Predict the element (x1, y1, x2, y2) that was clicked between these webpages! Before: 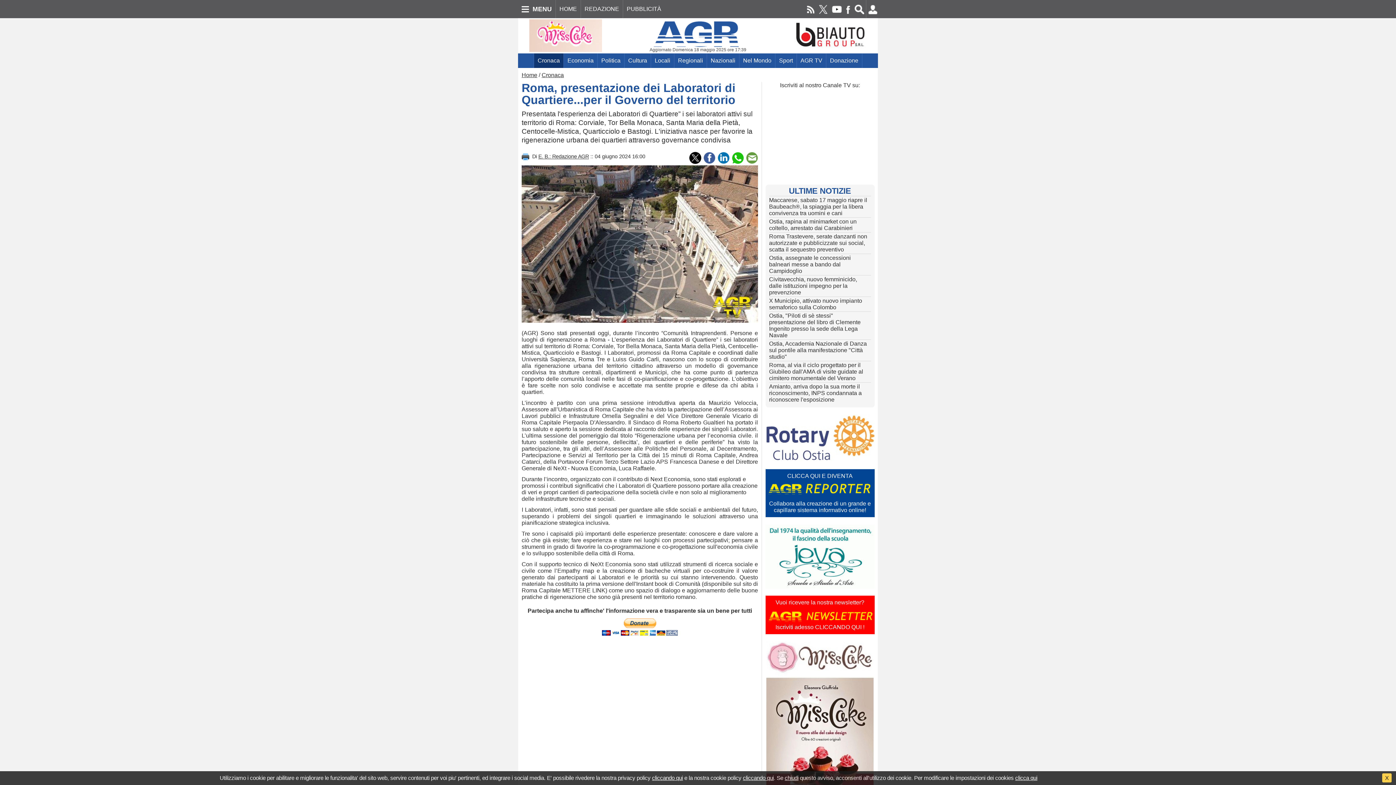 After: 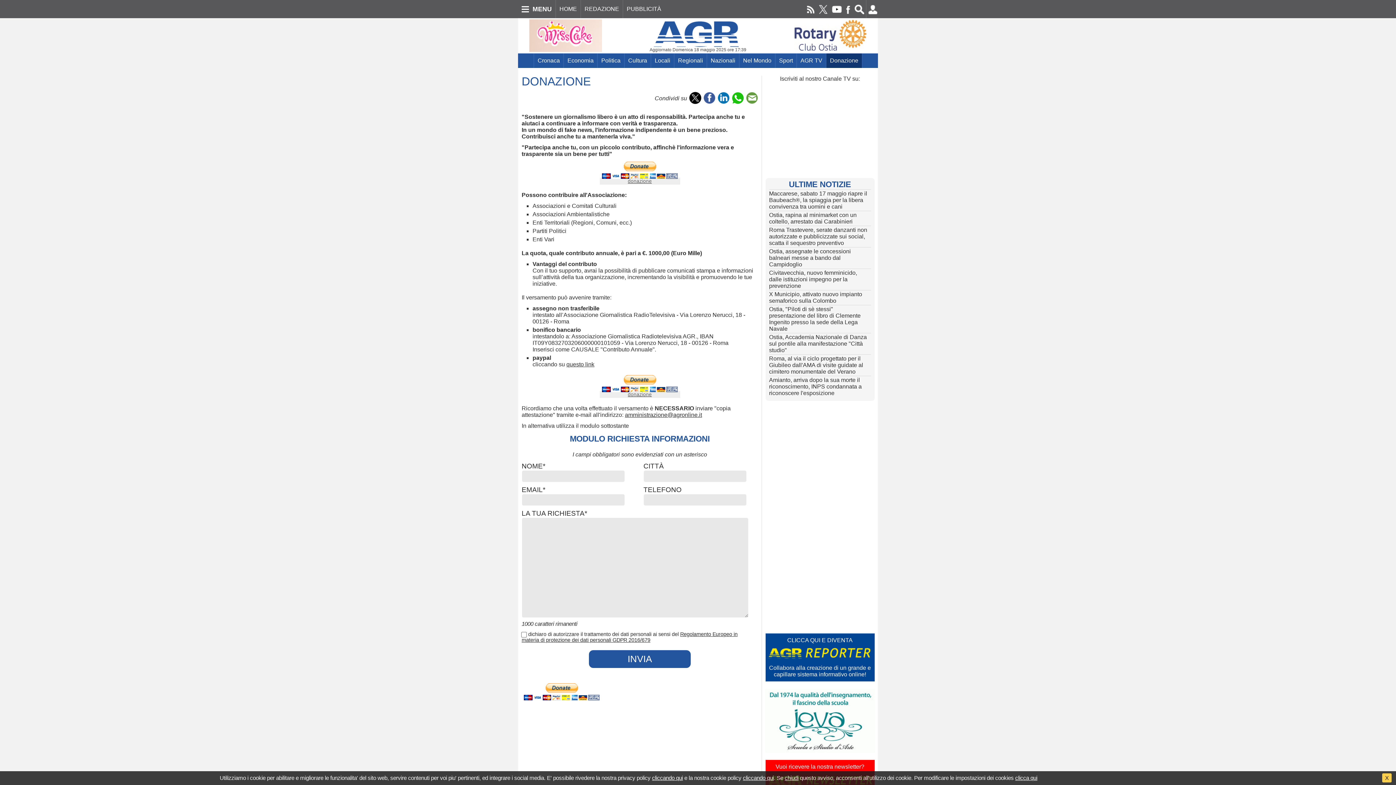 Action: bbox: (826, 53, 862, 67) label: Donazione